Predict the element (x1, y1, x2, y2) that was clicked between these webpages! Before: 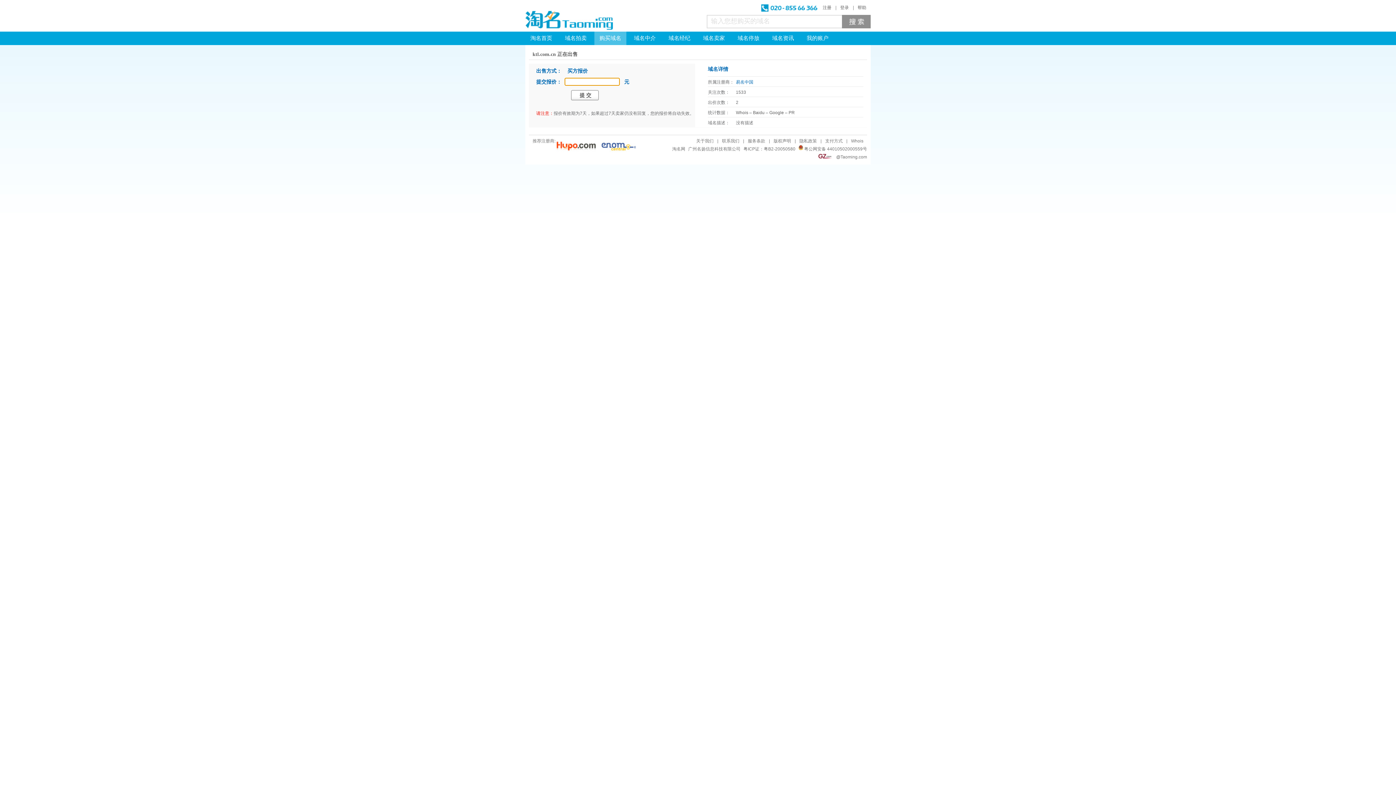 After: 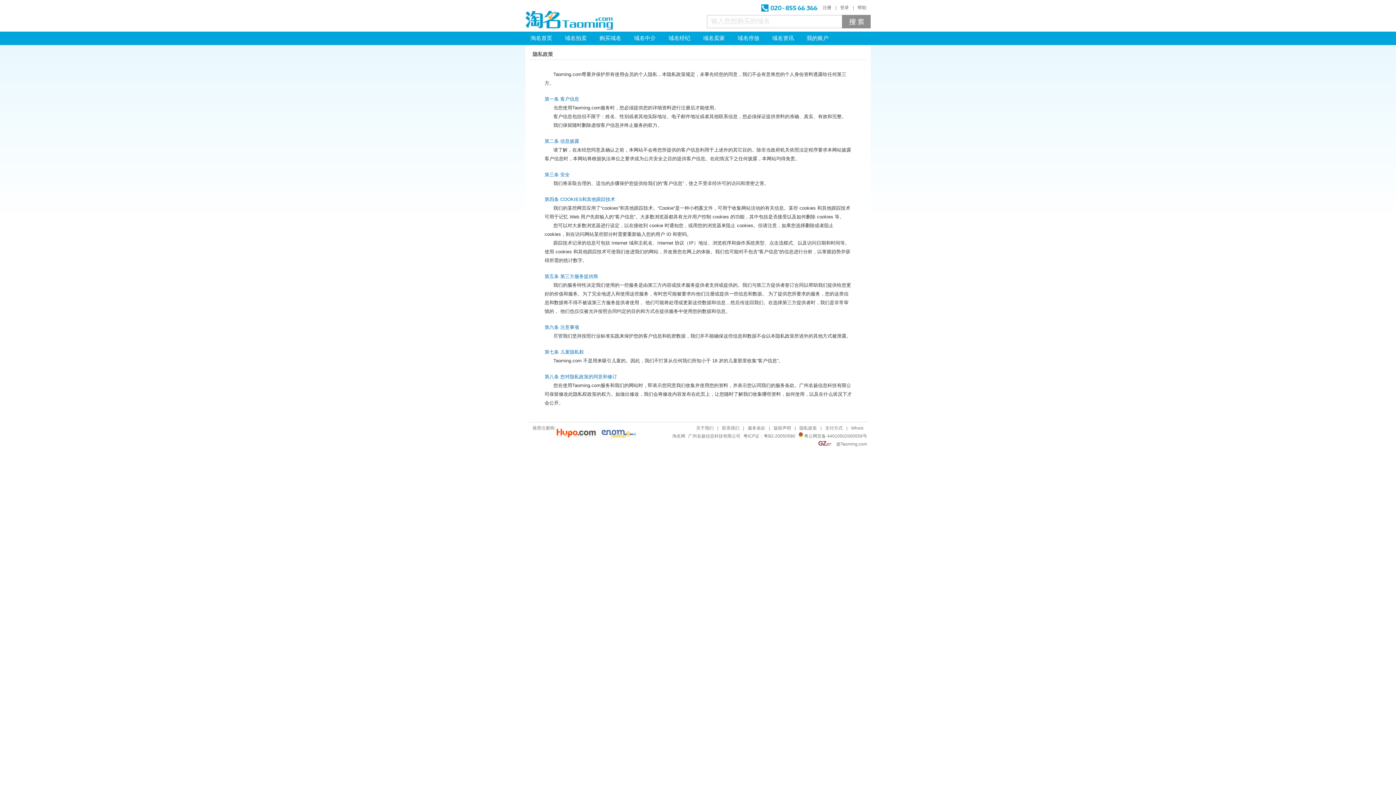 Action: bbox: (796, 138, 820, 143) label: 隐私政策